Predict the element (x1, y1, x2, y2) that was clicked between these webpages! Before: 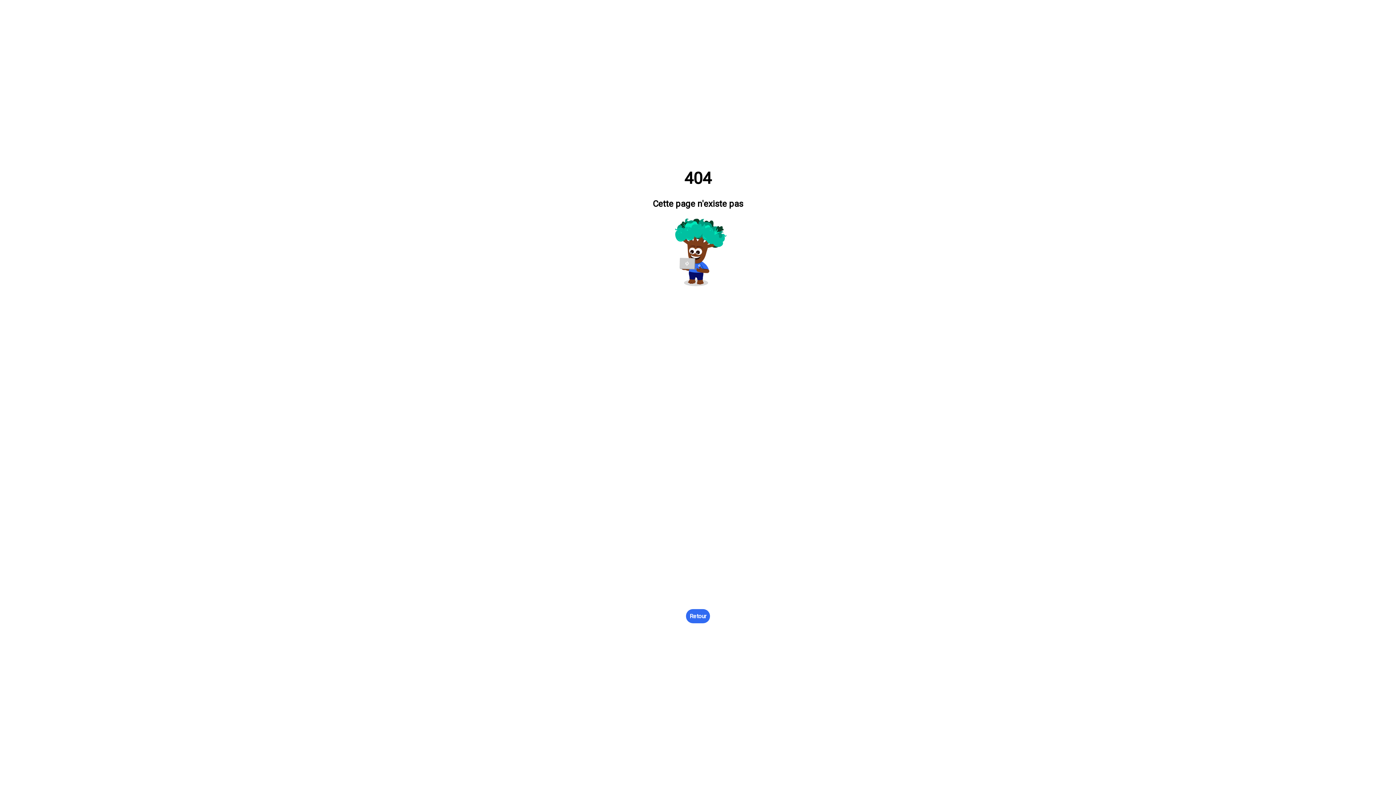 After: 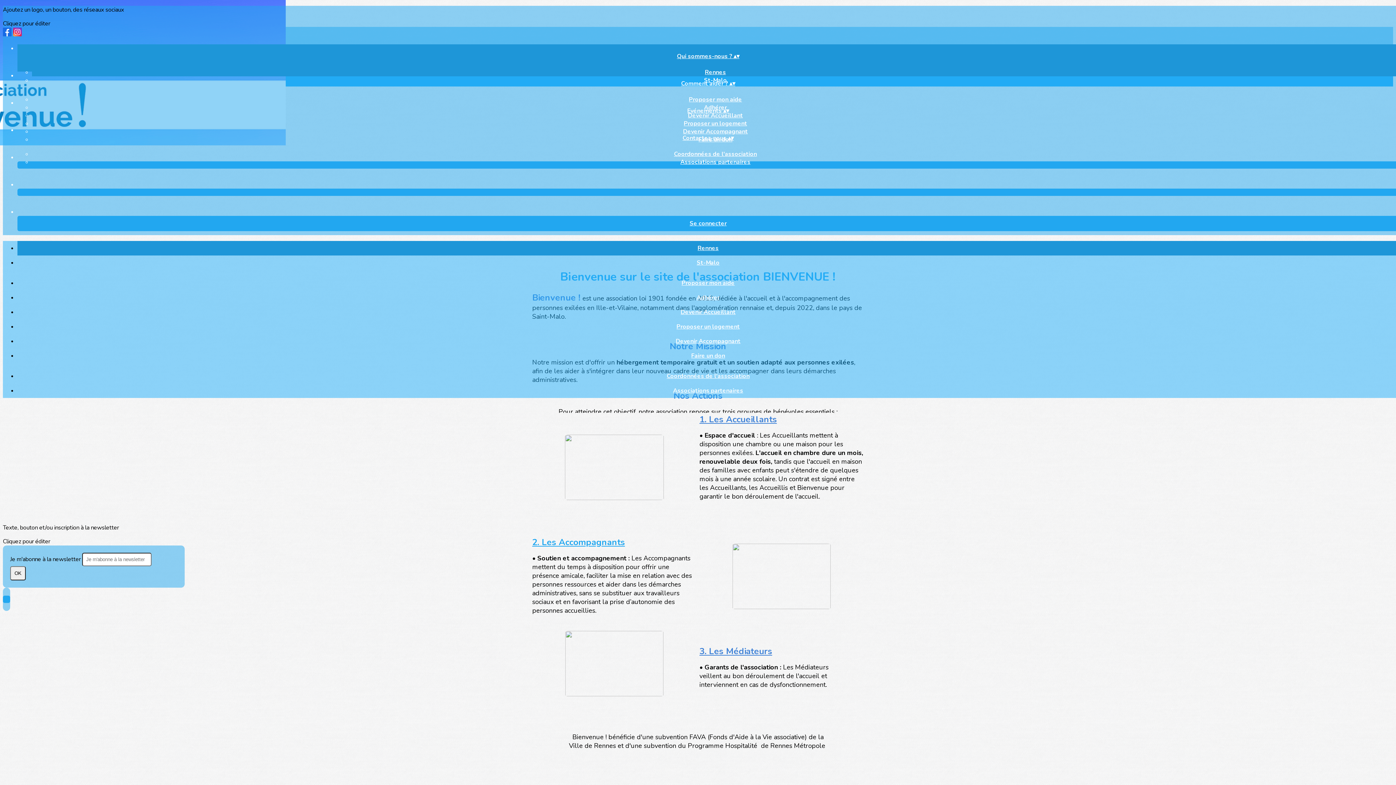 Action: bbox: (686, 609, 710, 623) label: Retour